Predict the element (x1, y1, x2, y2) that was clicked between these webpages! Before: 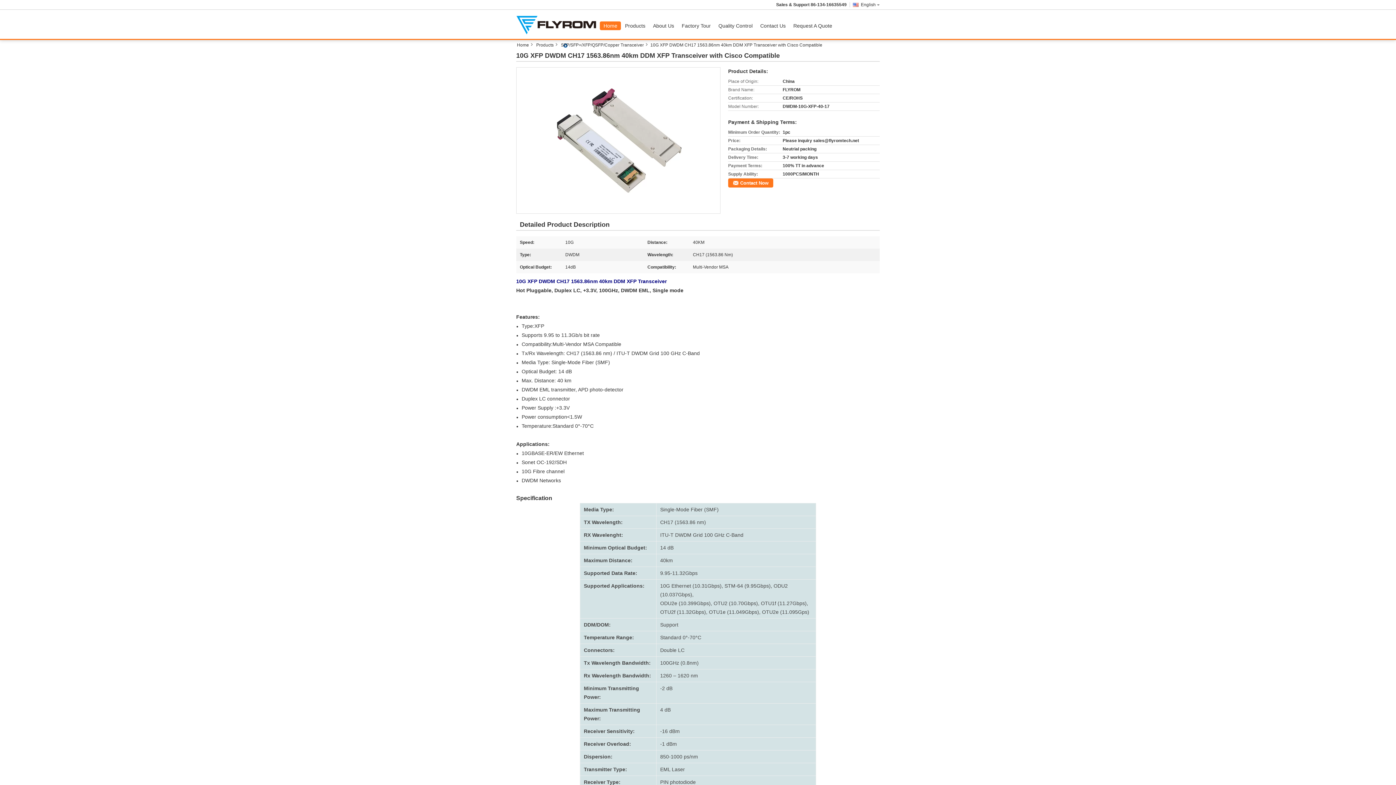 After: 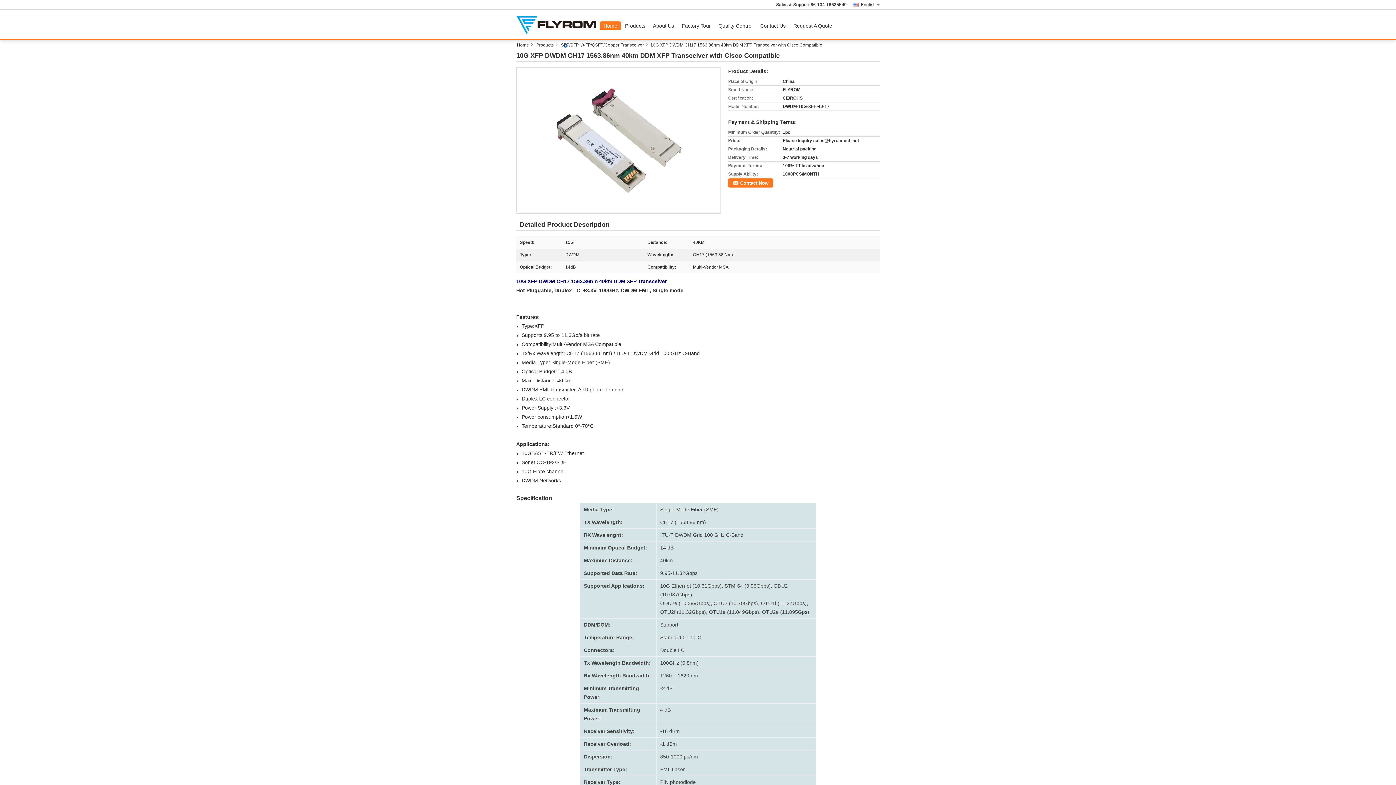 Action: bbox: (660, 622, 678, 628) label: Support